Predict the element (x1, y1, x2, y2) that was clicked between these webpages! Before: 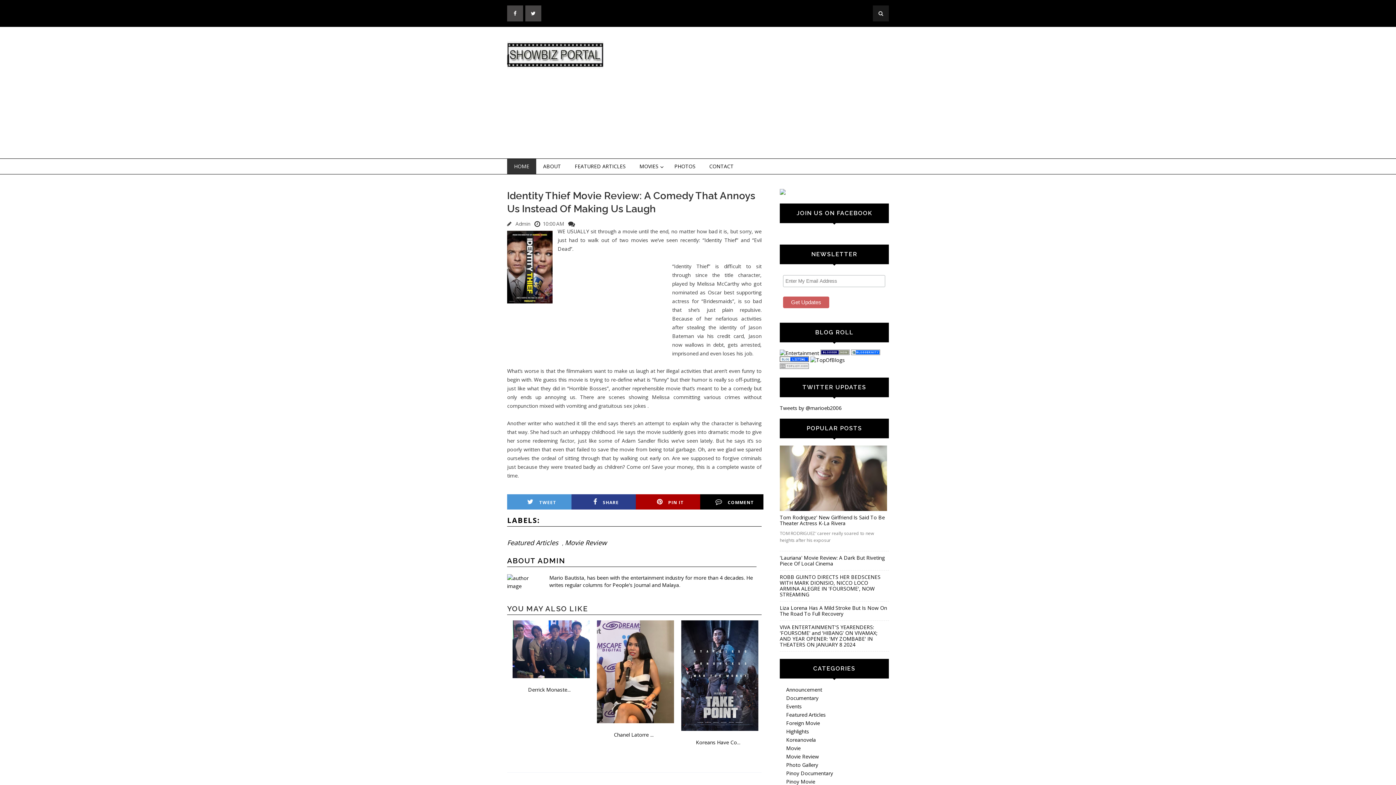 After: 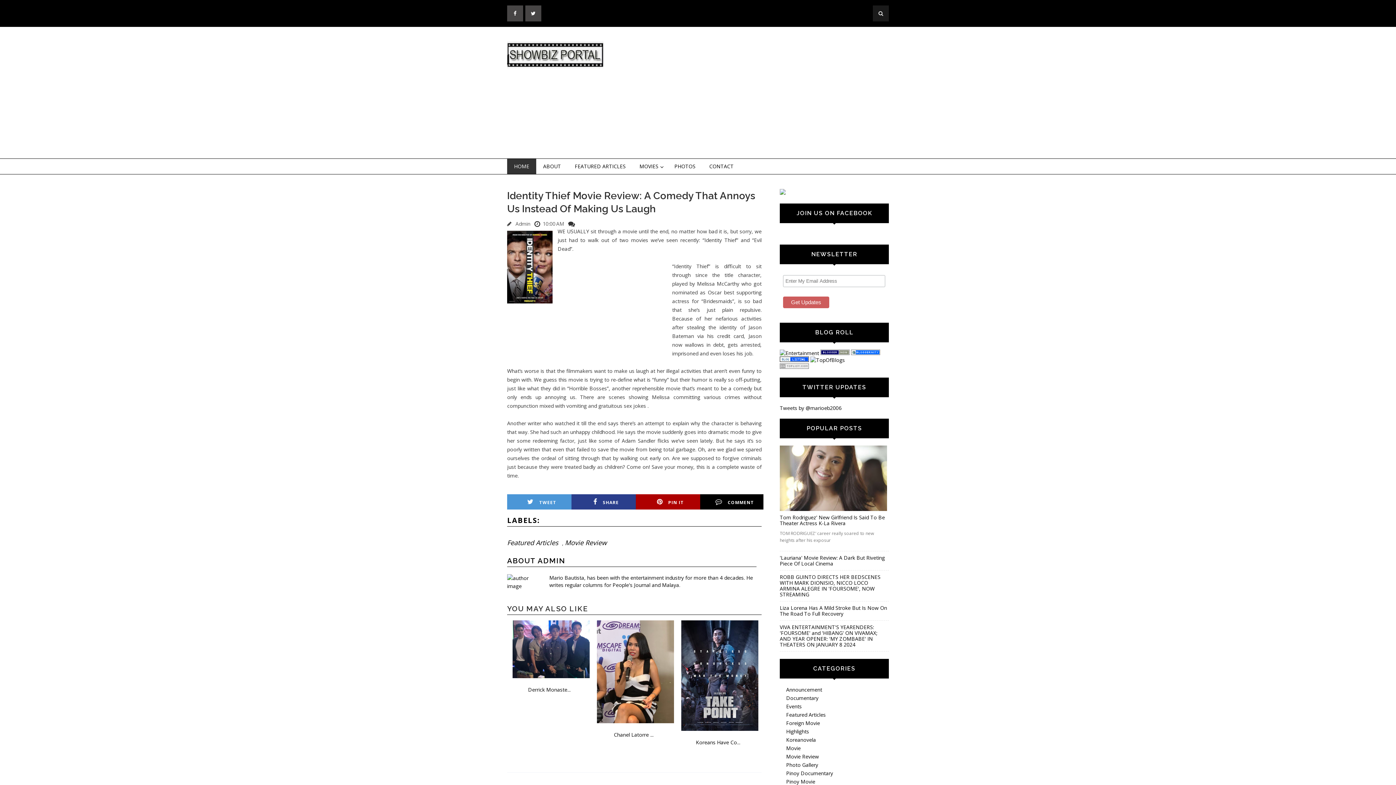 Action: bbox: (851, 349, 880, 356)